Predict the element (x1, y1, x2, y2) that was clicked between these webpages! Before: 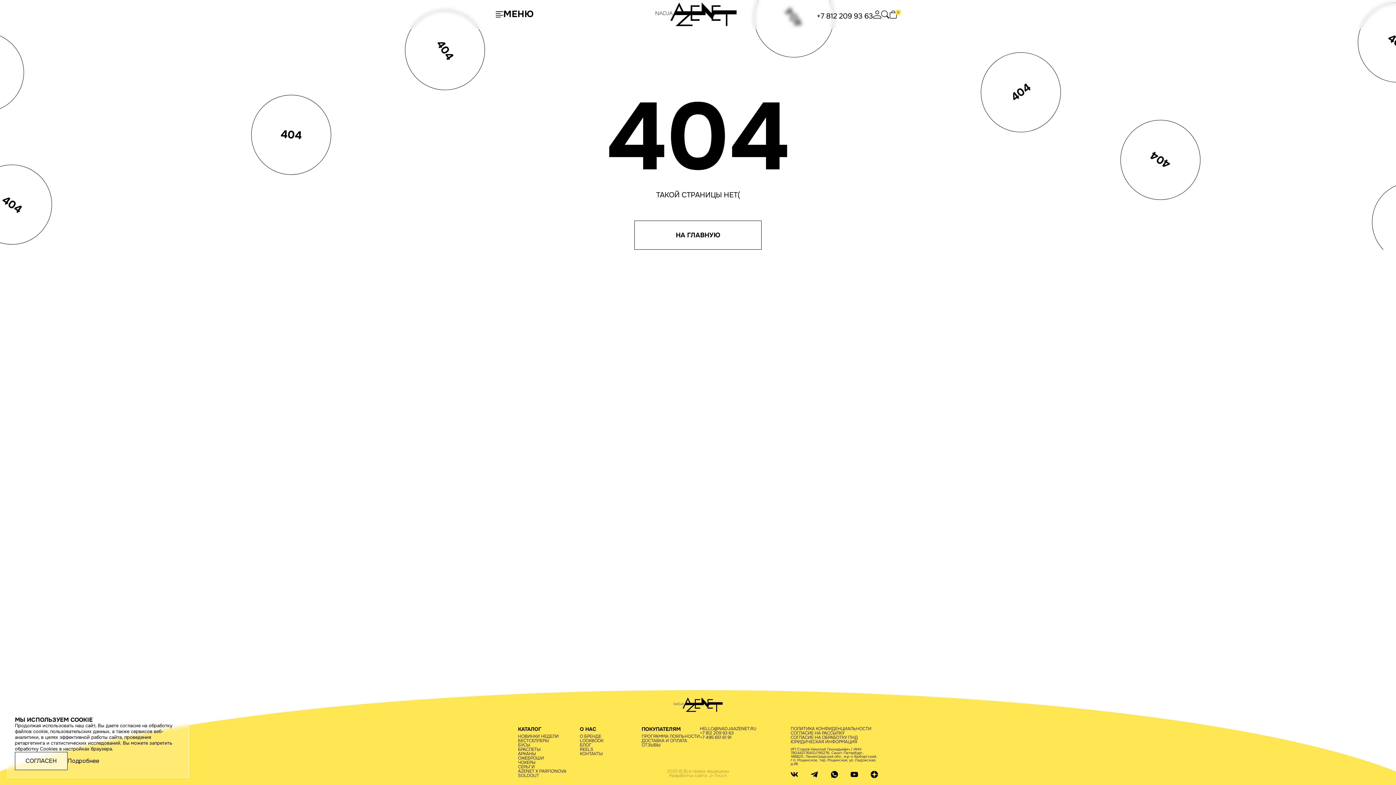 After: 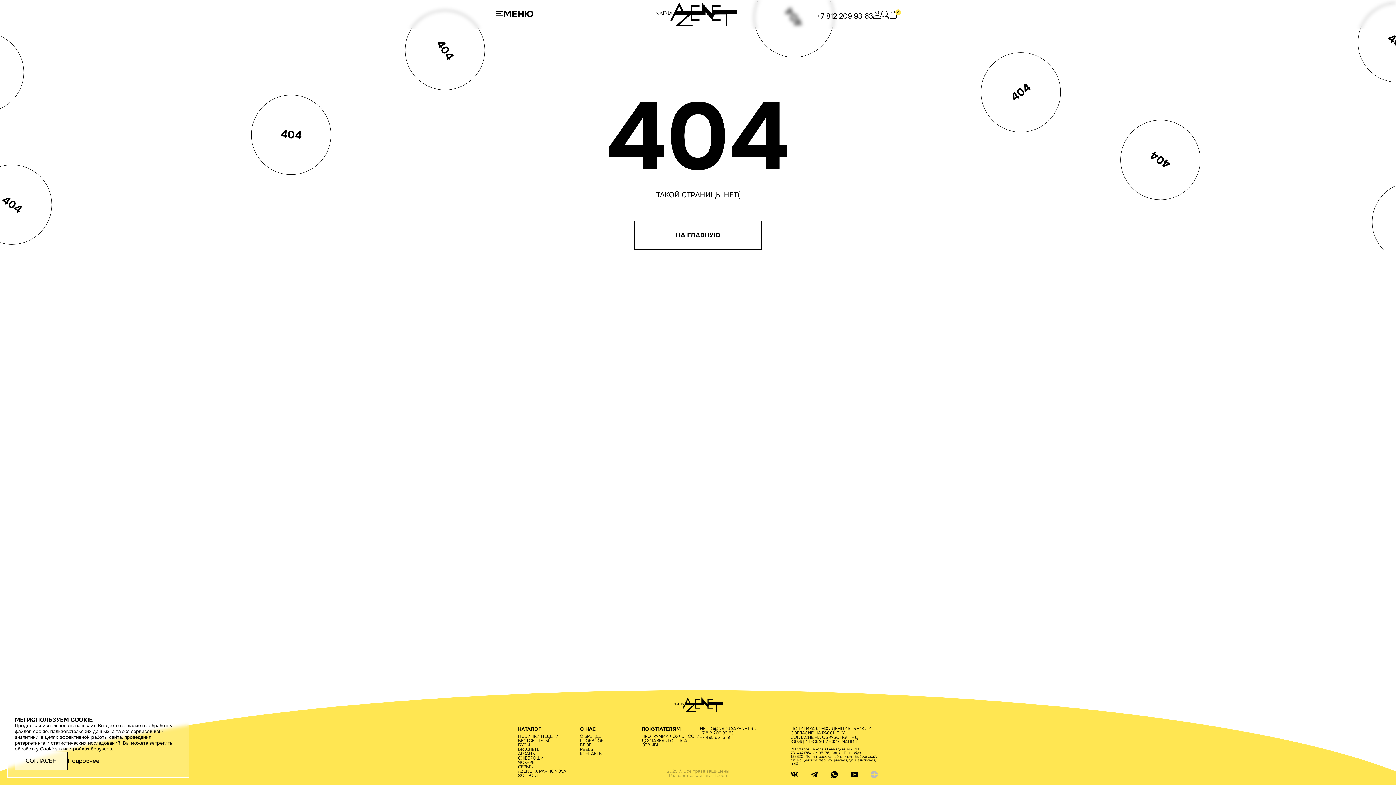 Action: bbox: (870, 770, 878, 778)